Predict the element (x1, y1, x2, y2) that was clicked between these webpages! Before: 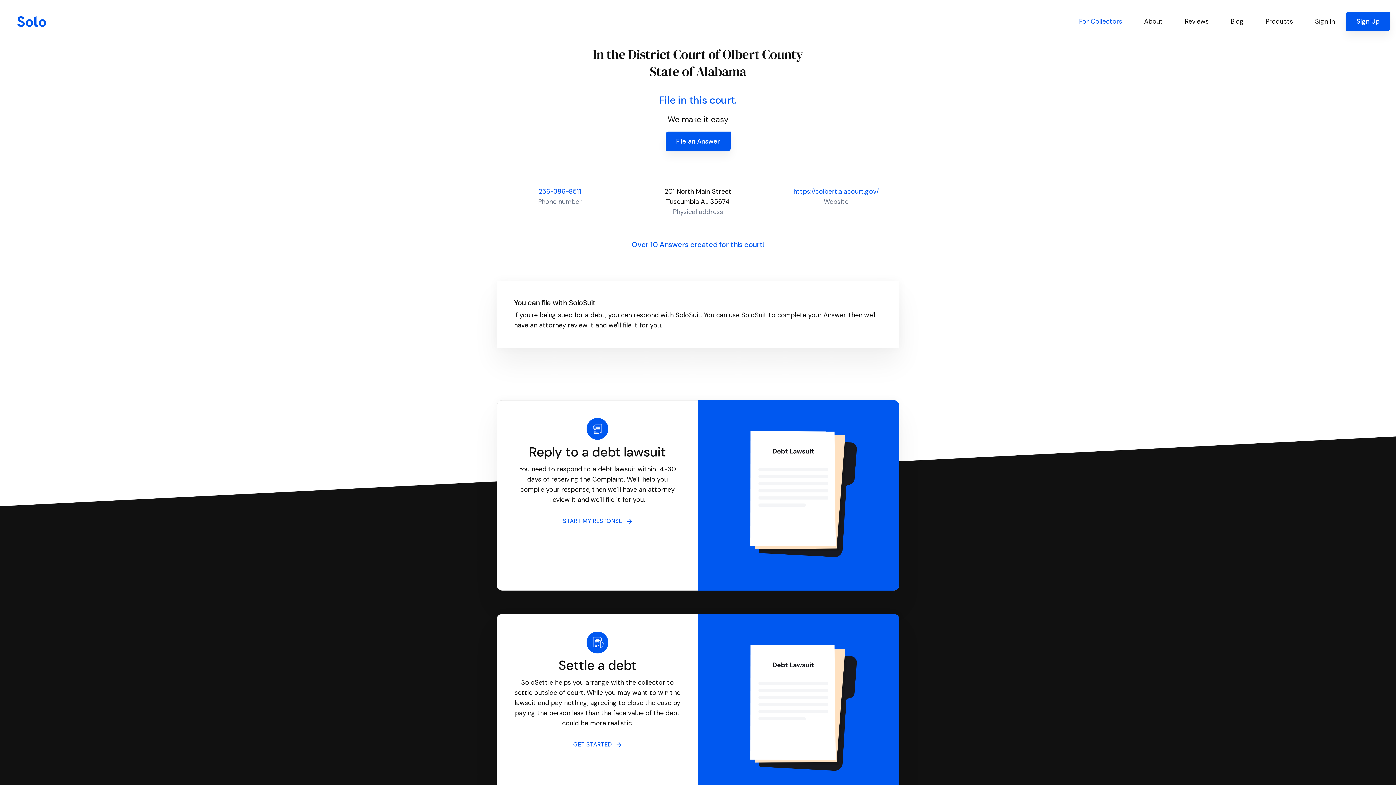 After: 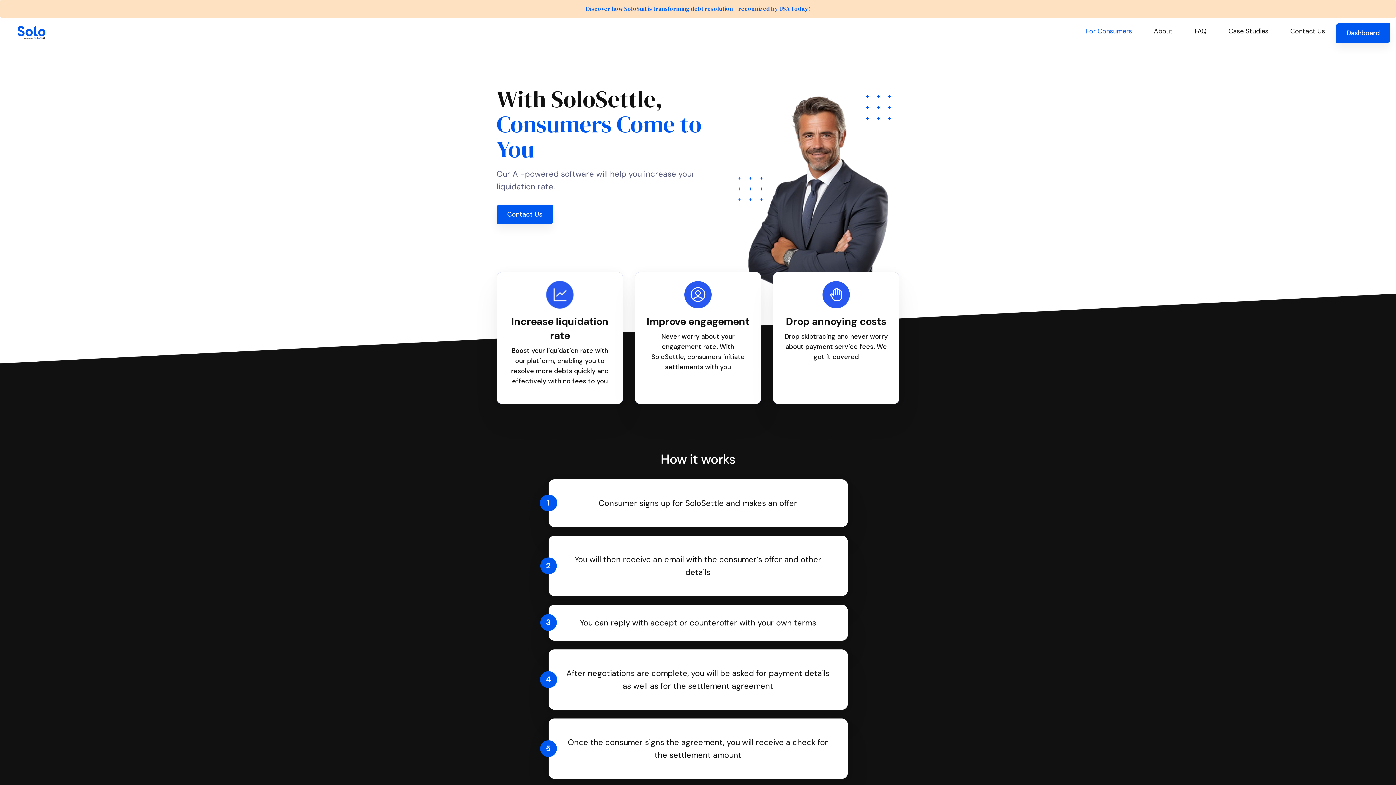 Action: bbox: (1068, 13, 1133, 29) label: For Collectors